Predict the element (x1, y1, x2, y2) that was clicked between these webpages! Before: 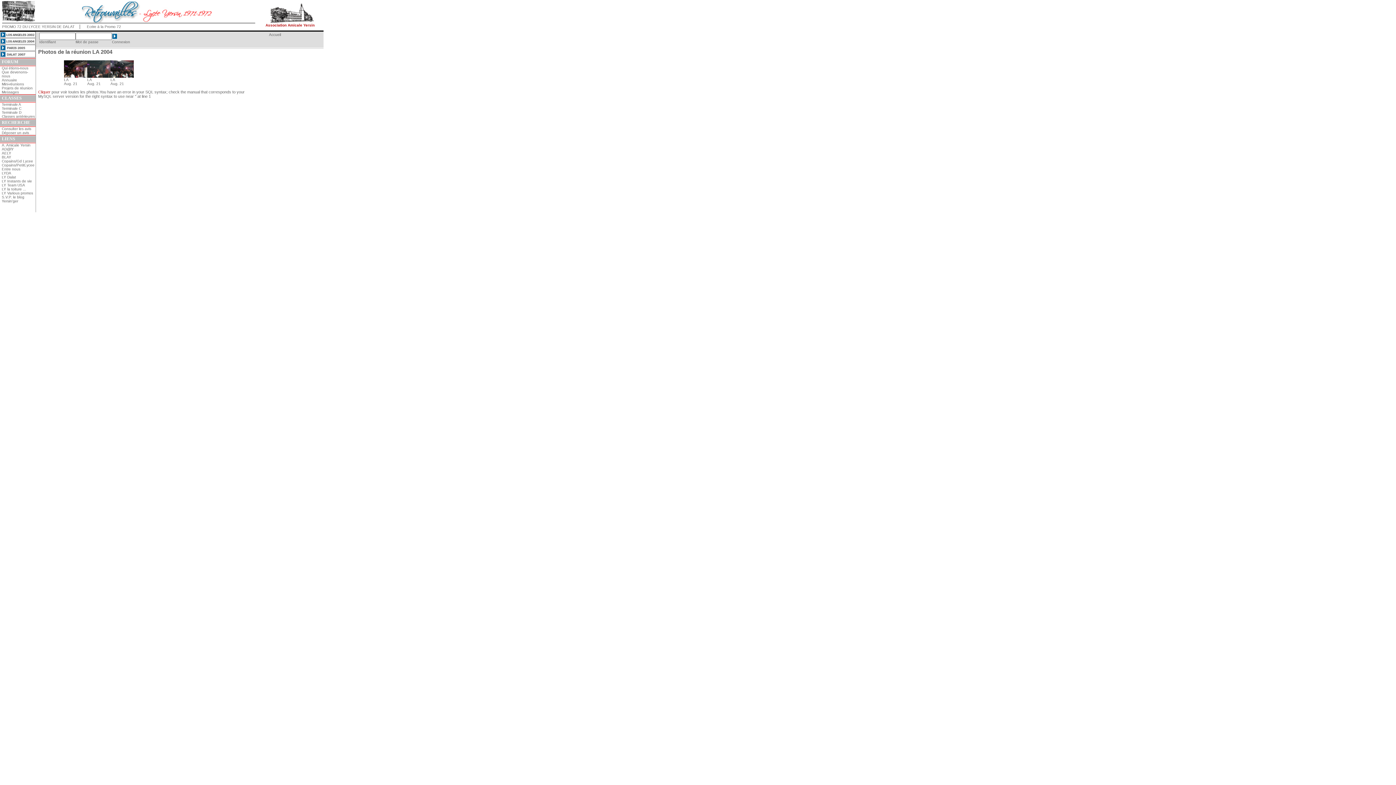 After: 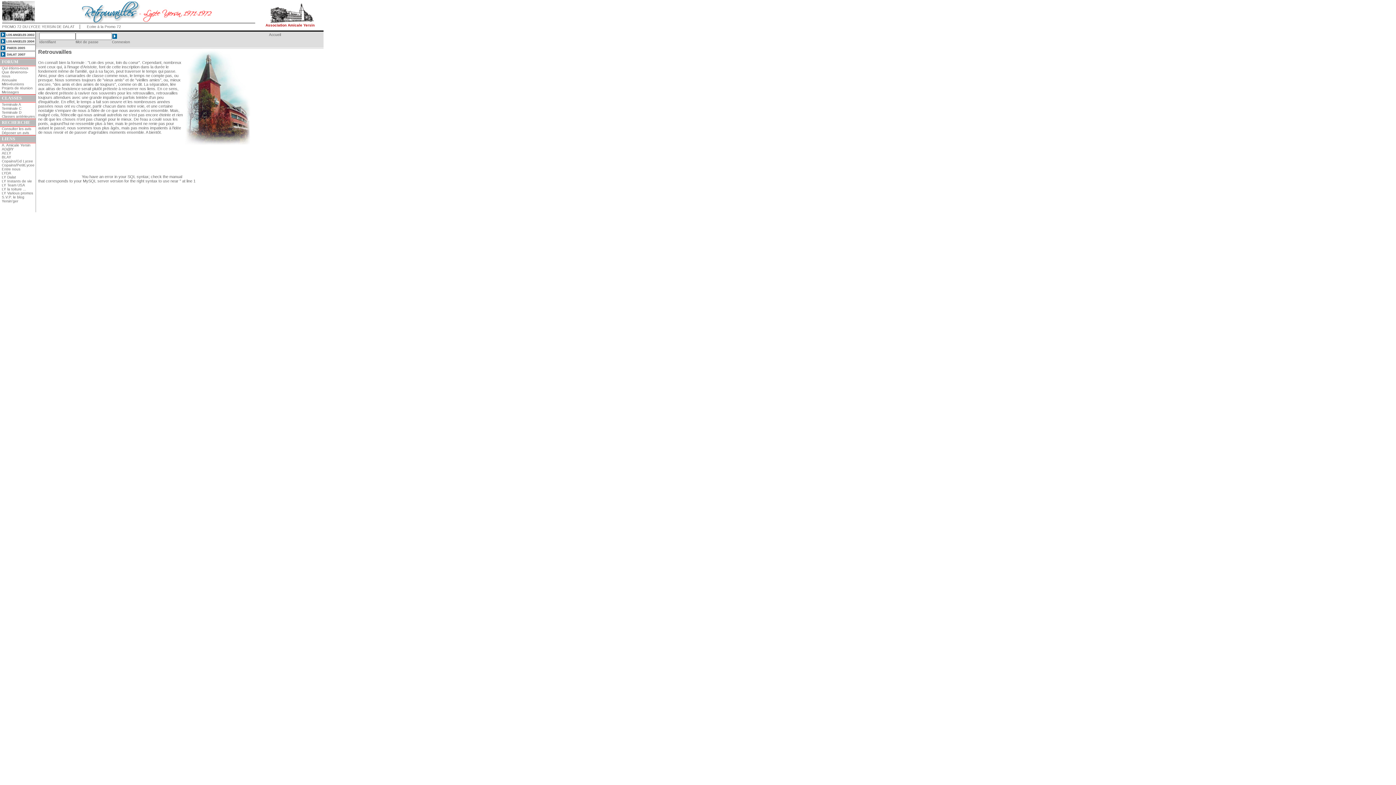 Action: bbox: (72, 18, 221, 23)